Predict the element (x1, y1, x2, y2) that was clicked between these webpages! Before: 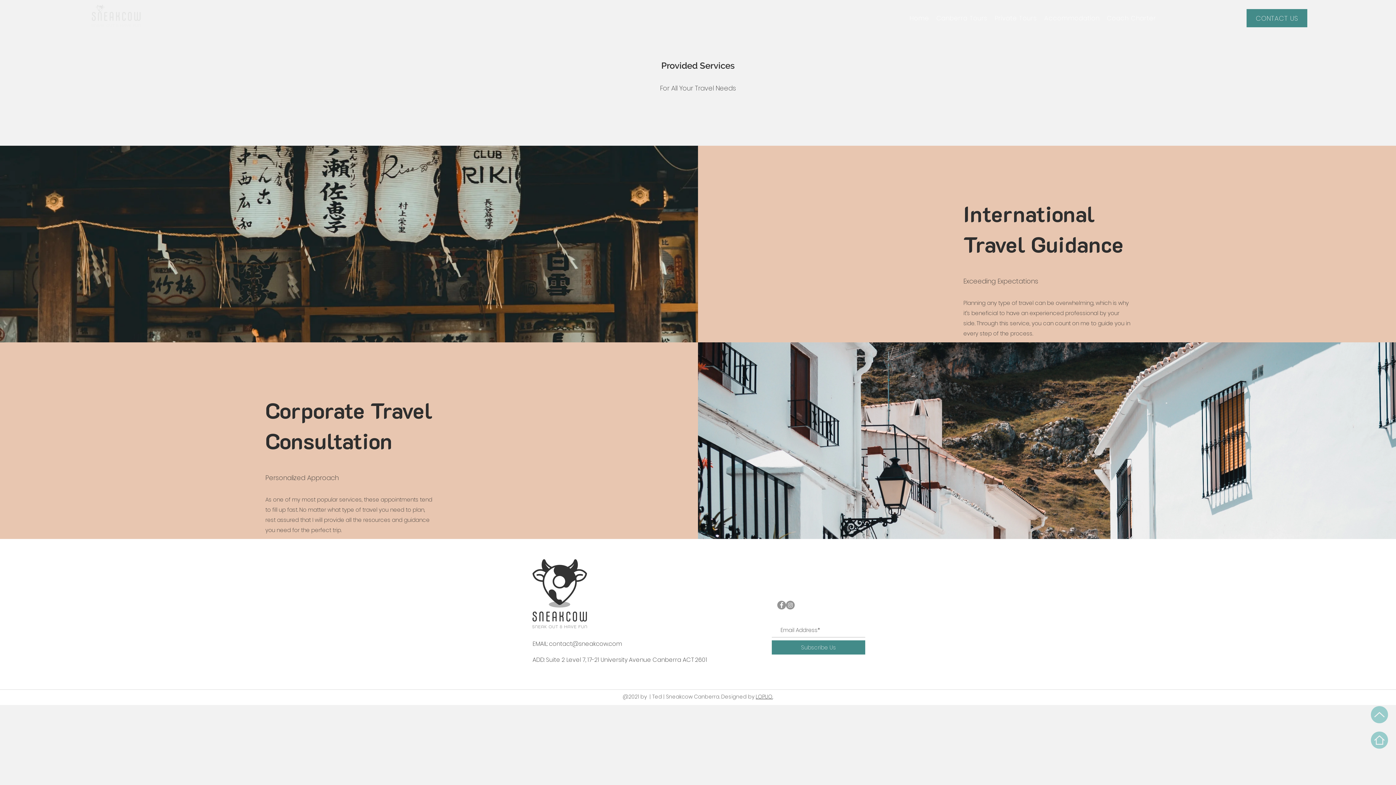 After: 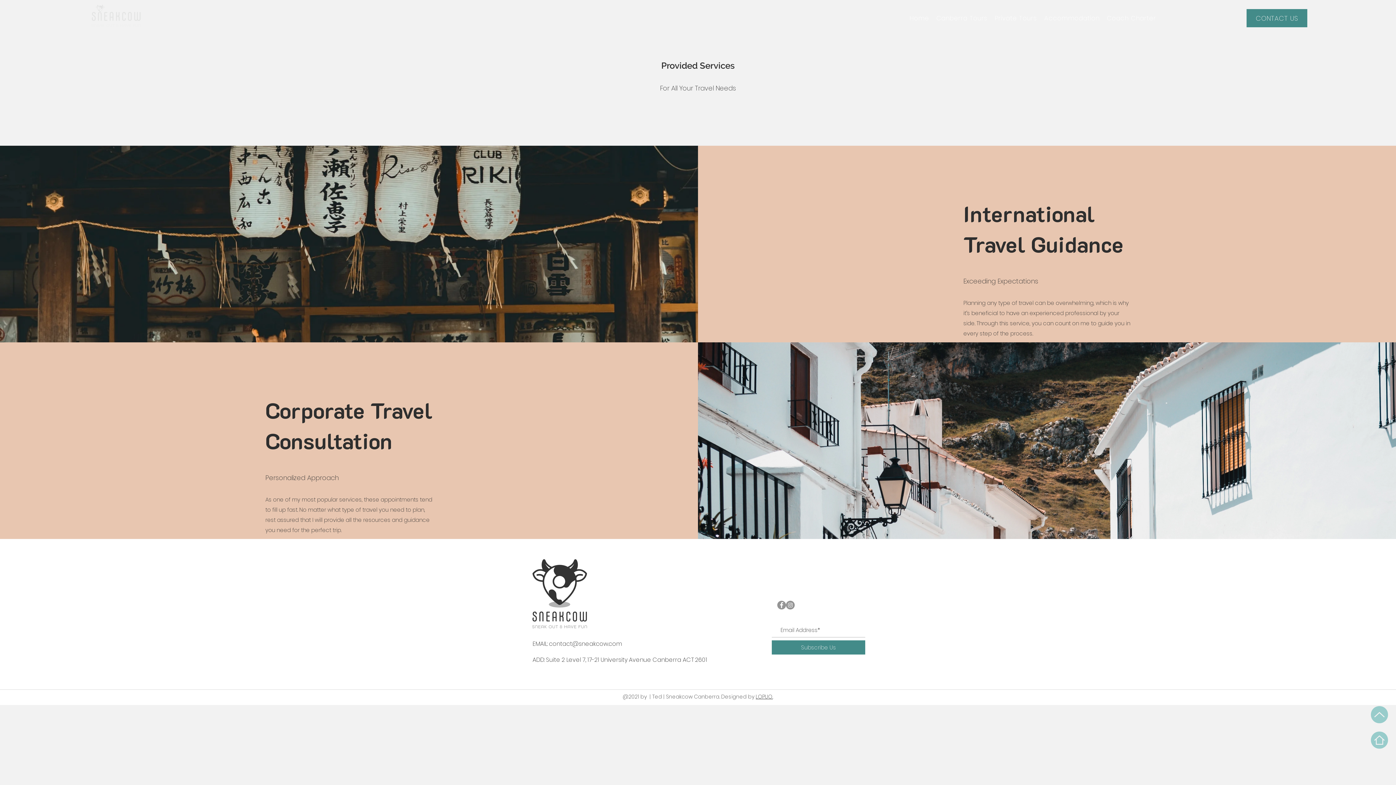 Action: label: Up bbox: (1371, 706, 1388, 723)